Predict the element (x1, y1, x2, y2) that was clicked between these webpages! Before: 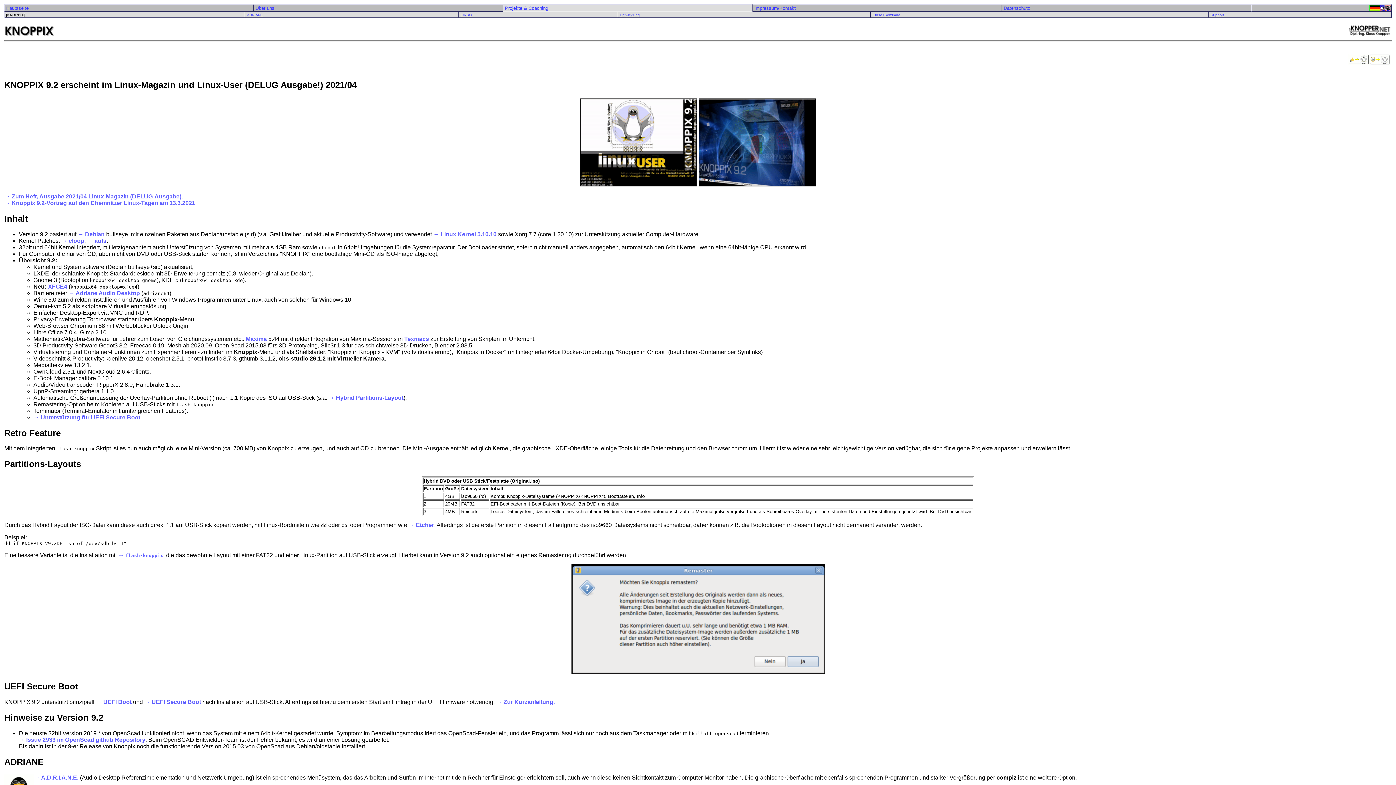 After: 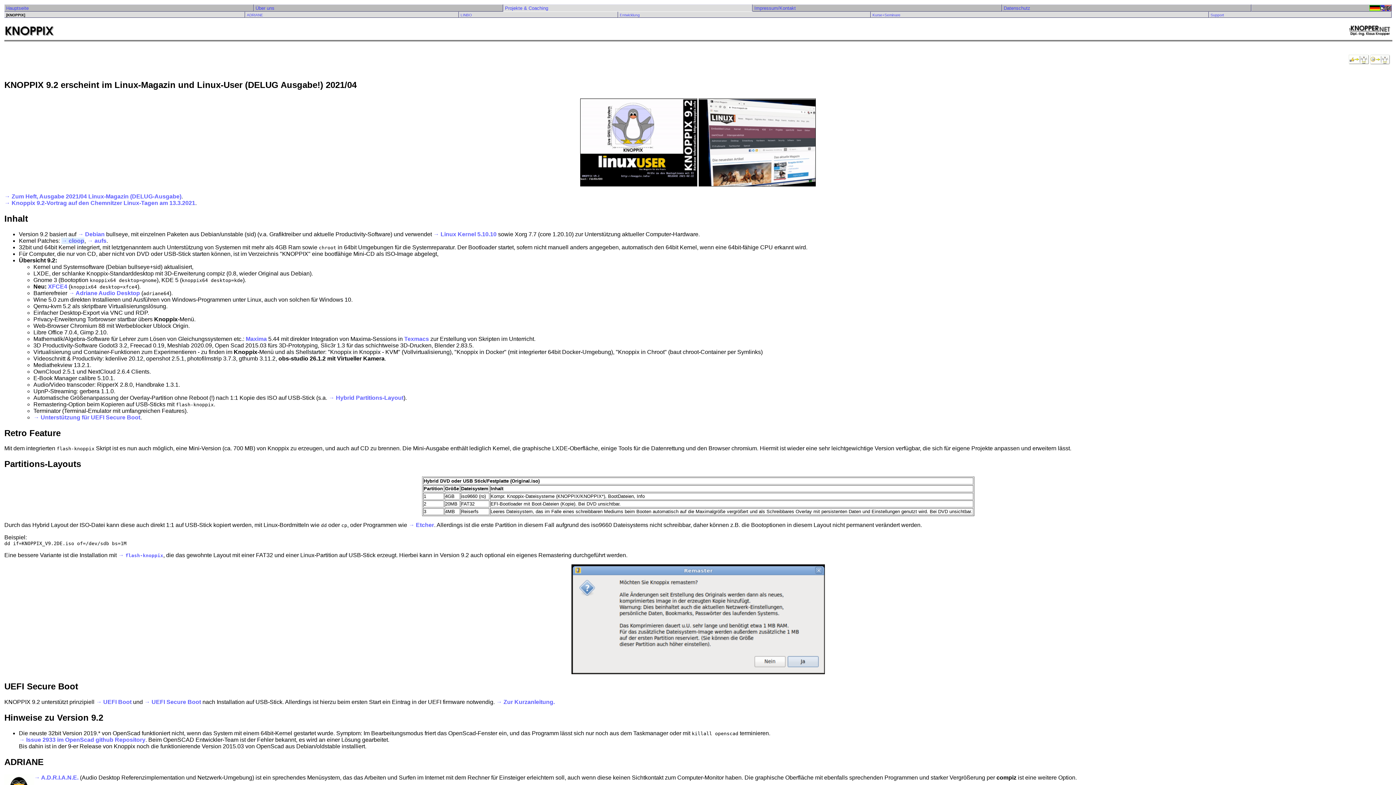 Action: label: → cloop bbox: (61, 237, 84, 243)